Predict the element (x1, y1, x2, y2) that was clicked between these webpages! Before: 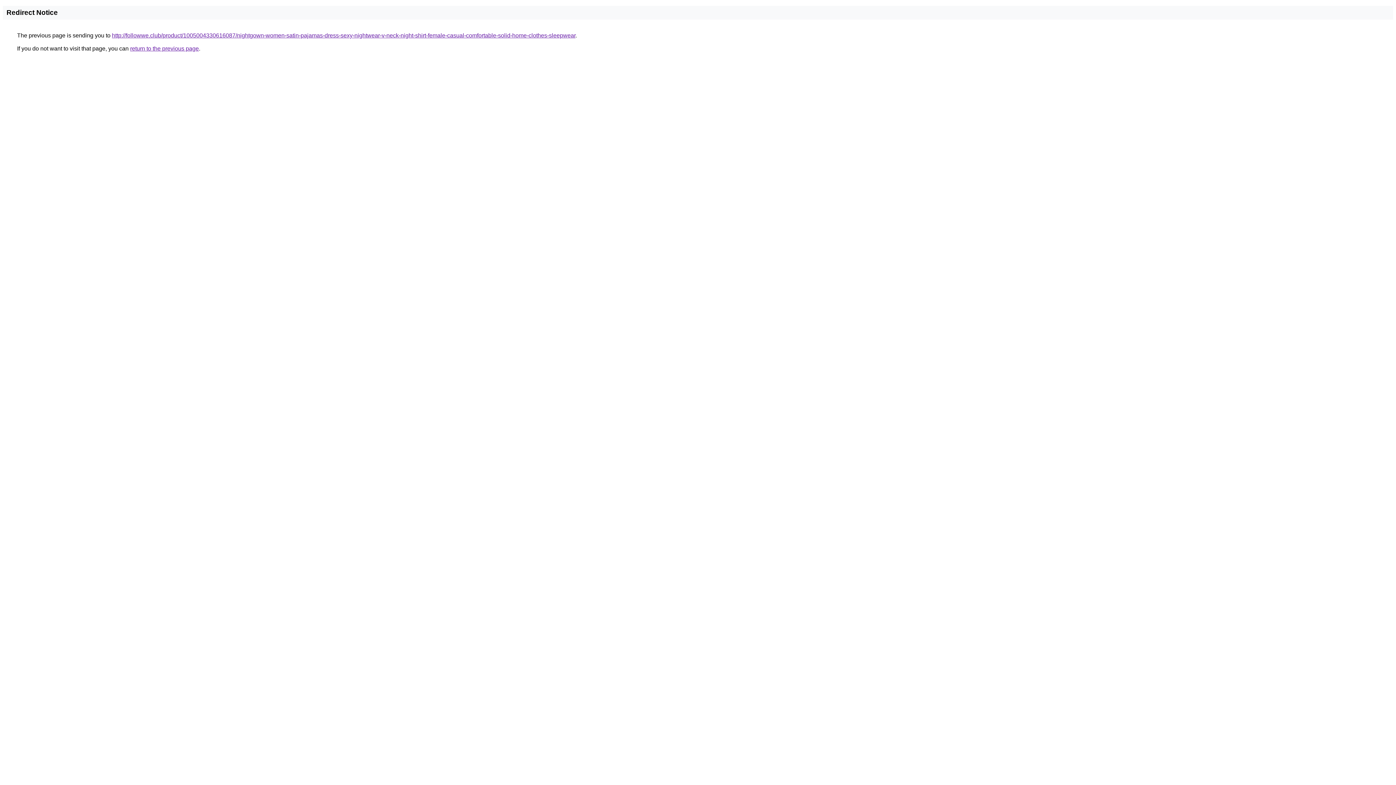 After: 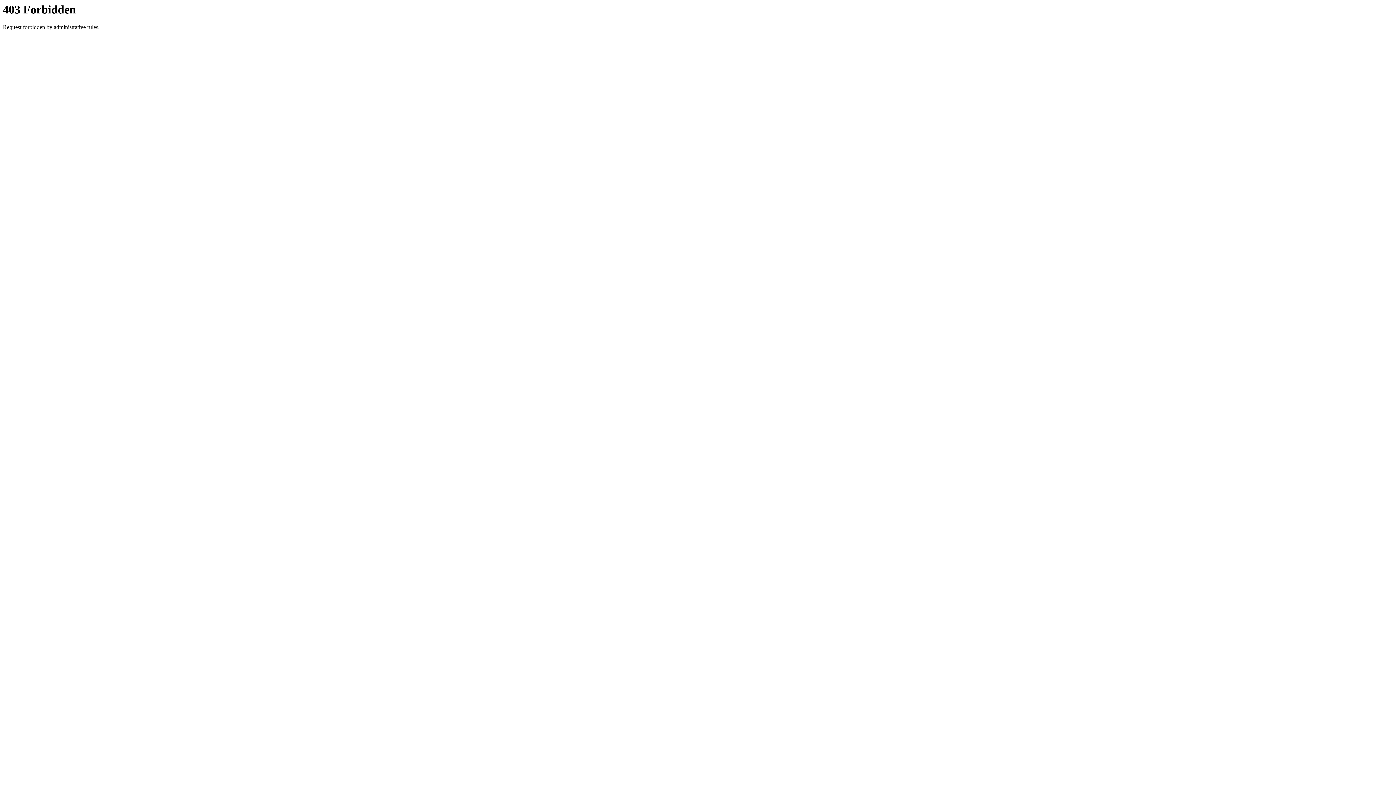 Action: bbox: (112, 32, 575, 38) label: http://followwe.club/product/1005004330616087/nightgown-women-satin-pajamas-dress-sexy-nightwear-v-neck-night-shirt-female-casual-comfortable-solid-home-clothes-sleepwear